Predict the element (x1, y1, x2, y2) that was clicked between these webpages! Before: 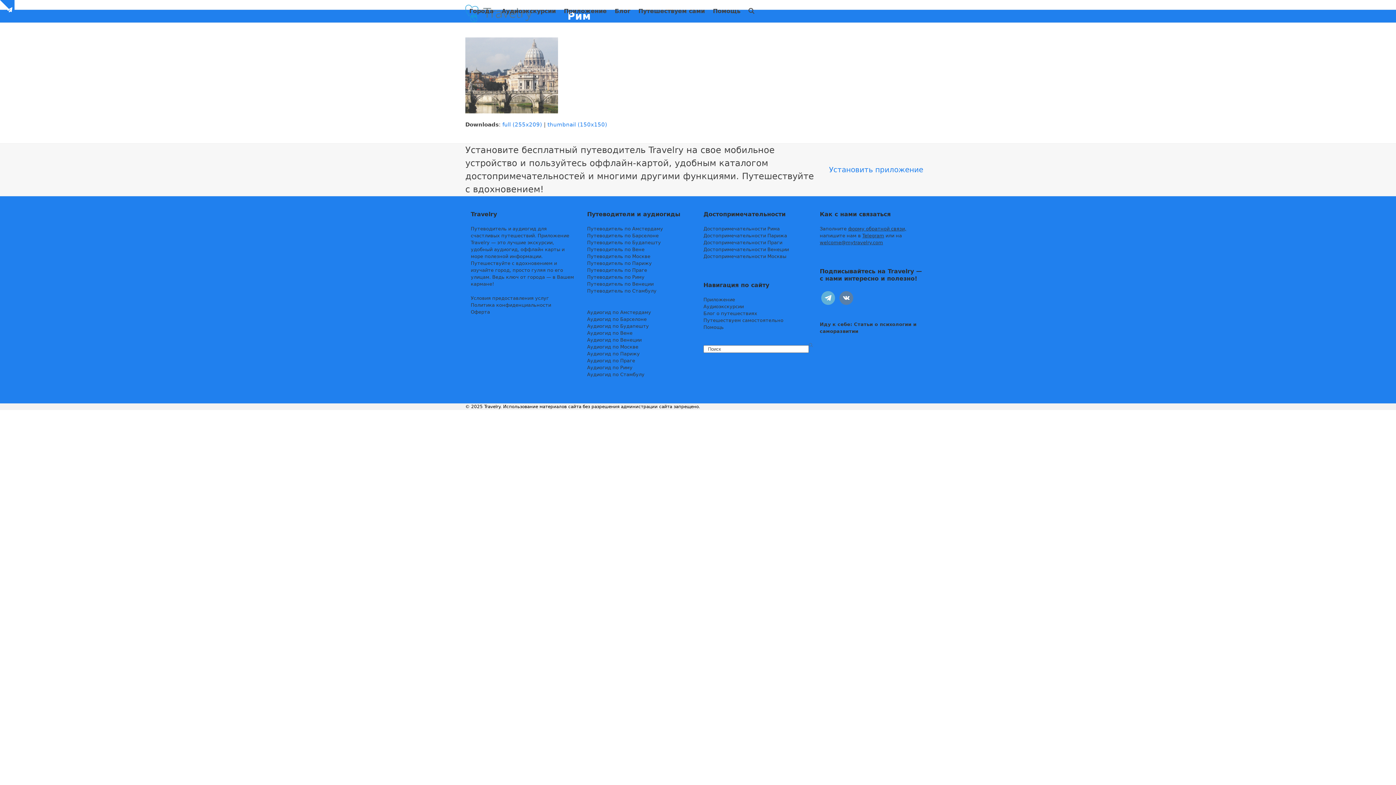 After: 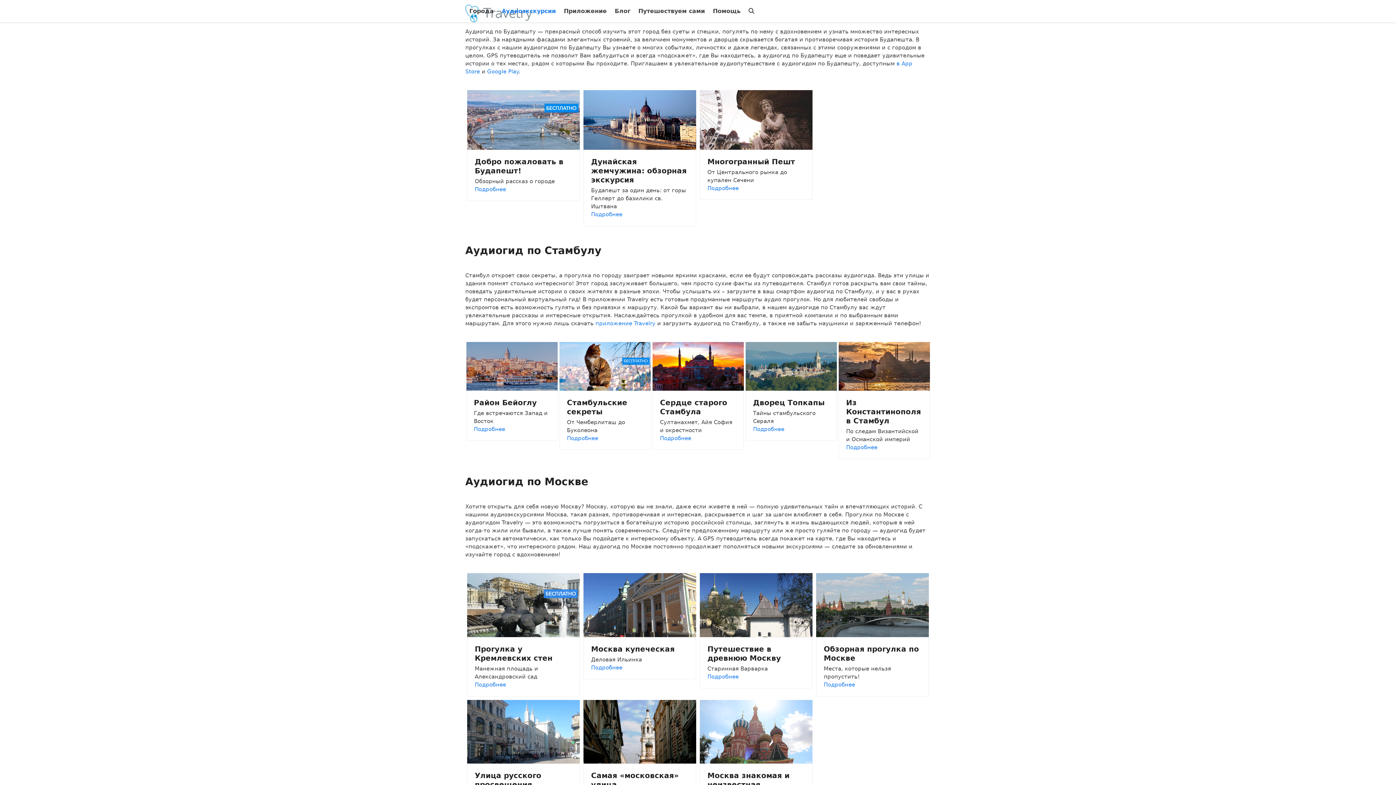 Action: bbox: (587, 323, 649, 329) label: Аудиогид по Будапешту